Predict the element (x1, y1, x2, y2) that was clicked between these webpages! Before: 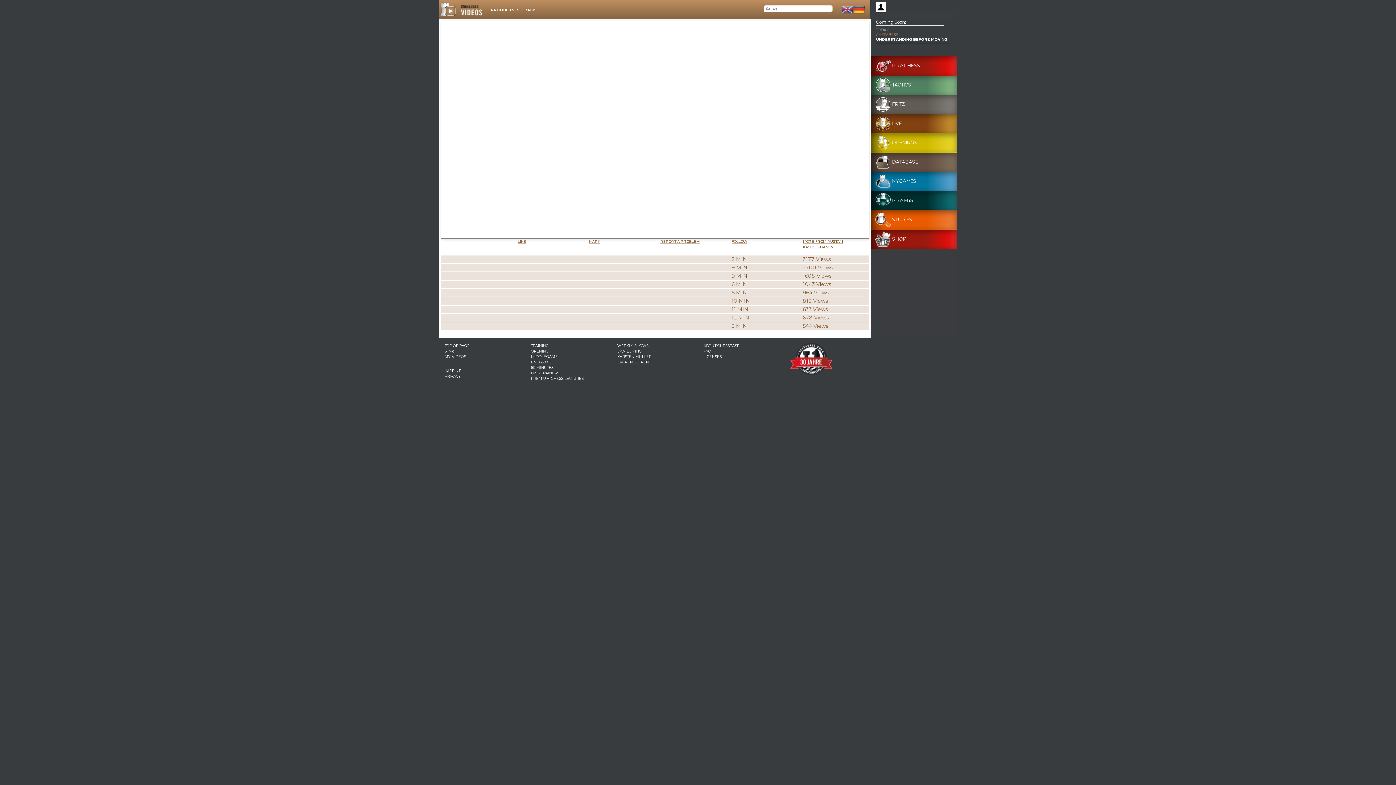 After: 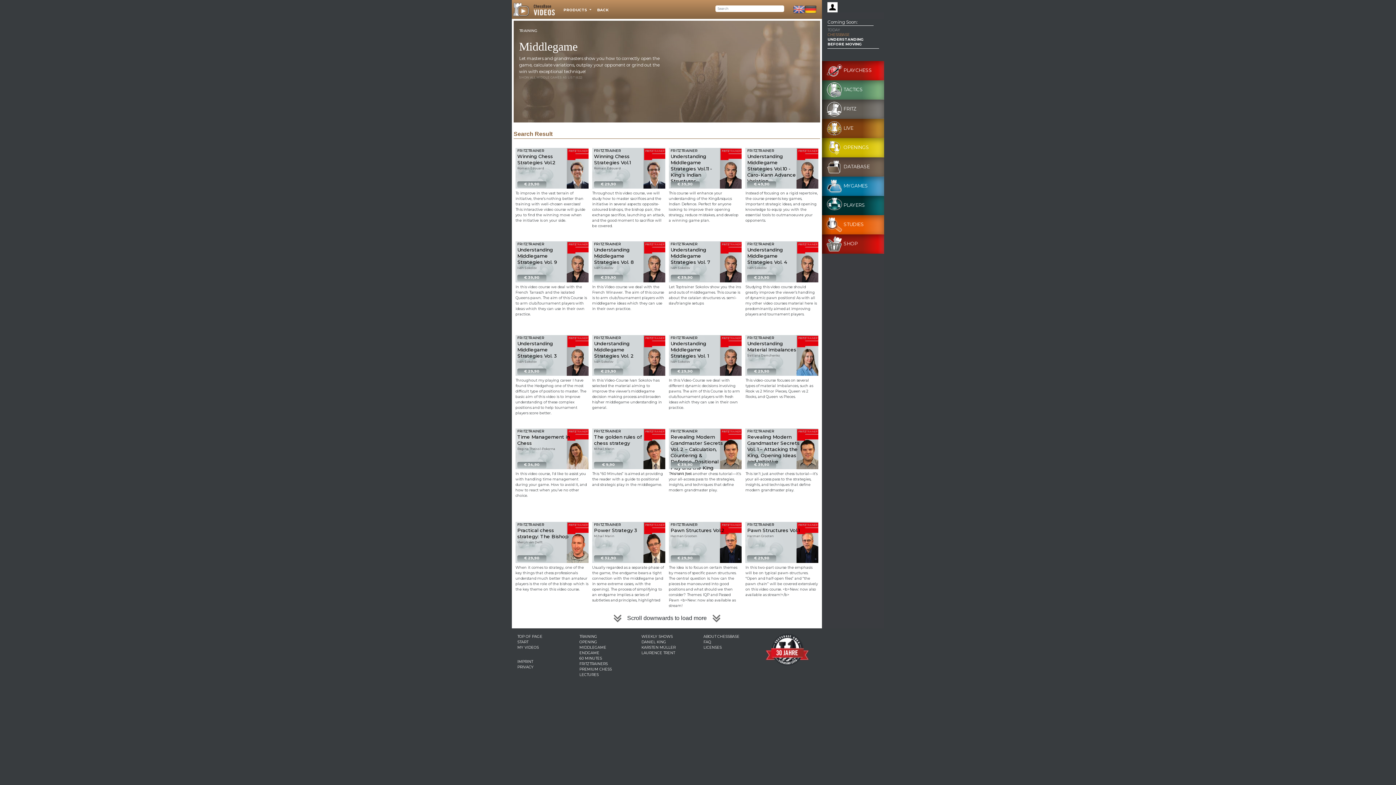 Action: bbox: (531, 354, 606, 359) label: MIDDLEGAME